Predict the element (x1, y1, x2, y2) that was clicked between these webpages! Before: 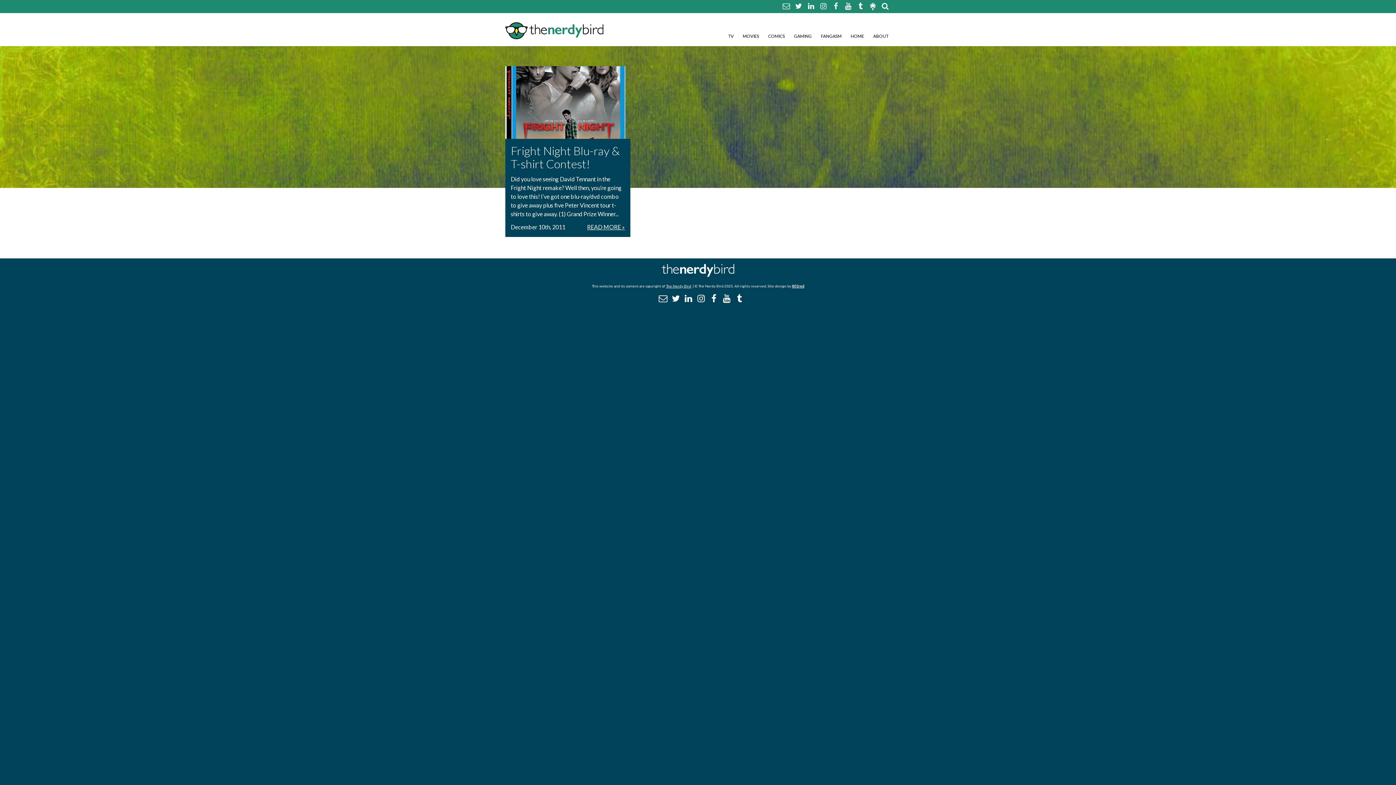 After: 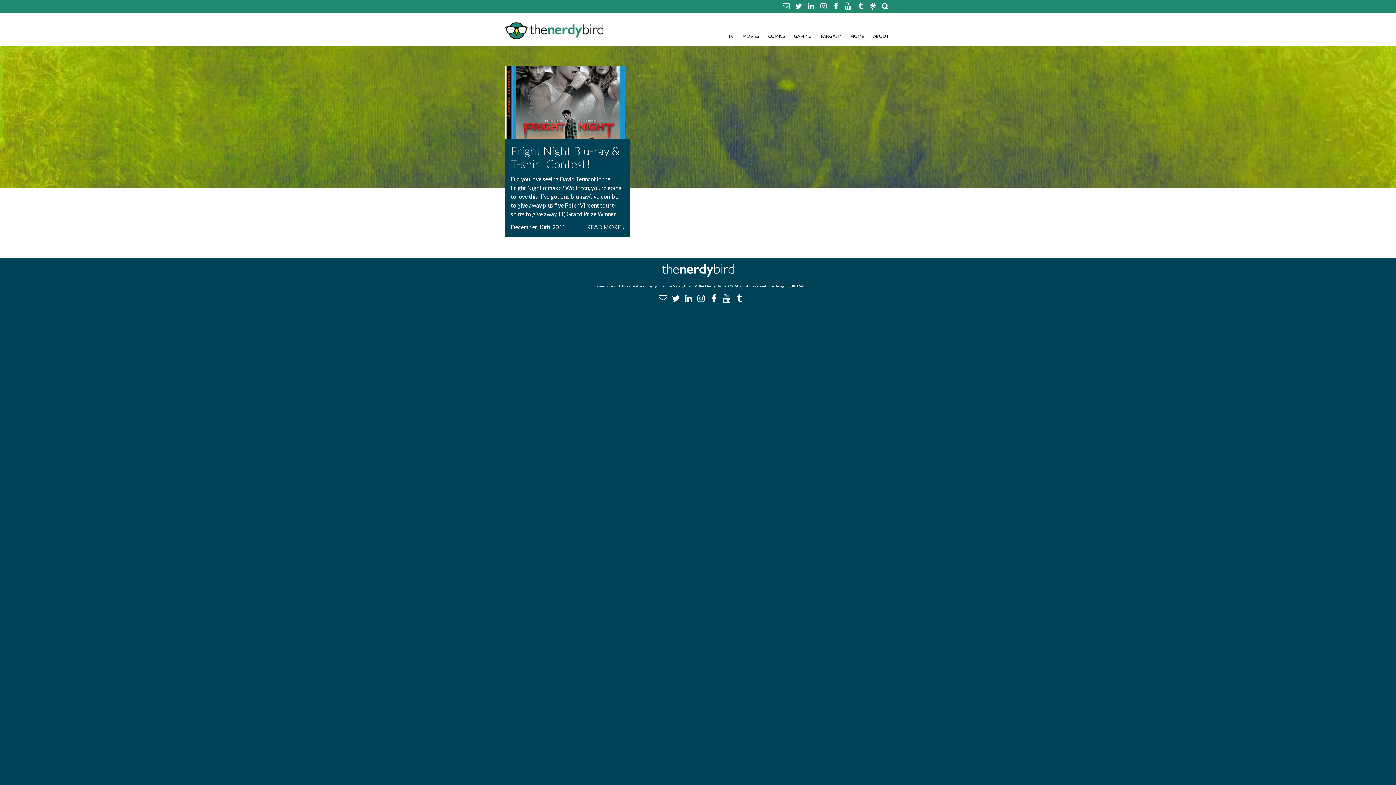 Action: bbox: (721, 294, 729, 303)